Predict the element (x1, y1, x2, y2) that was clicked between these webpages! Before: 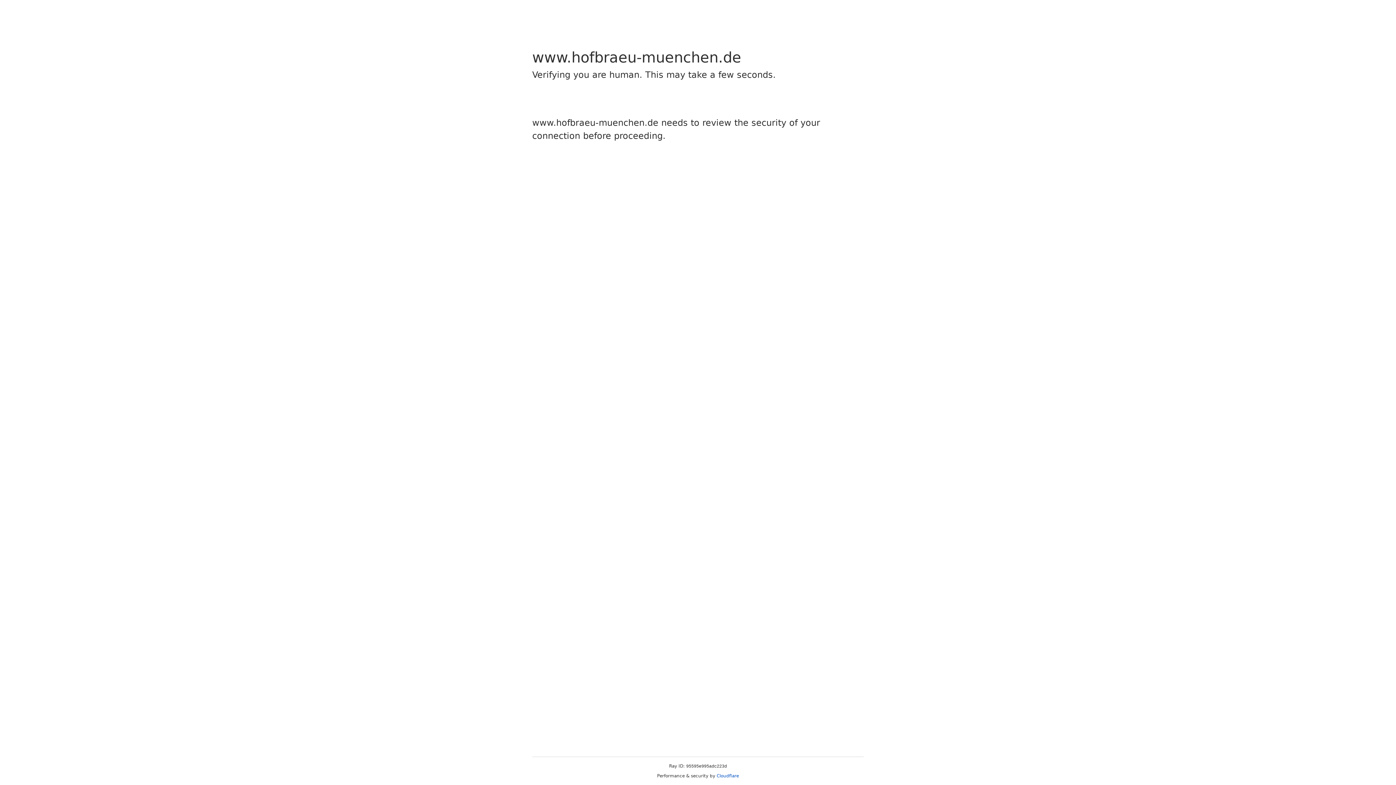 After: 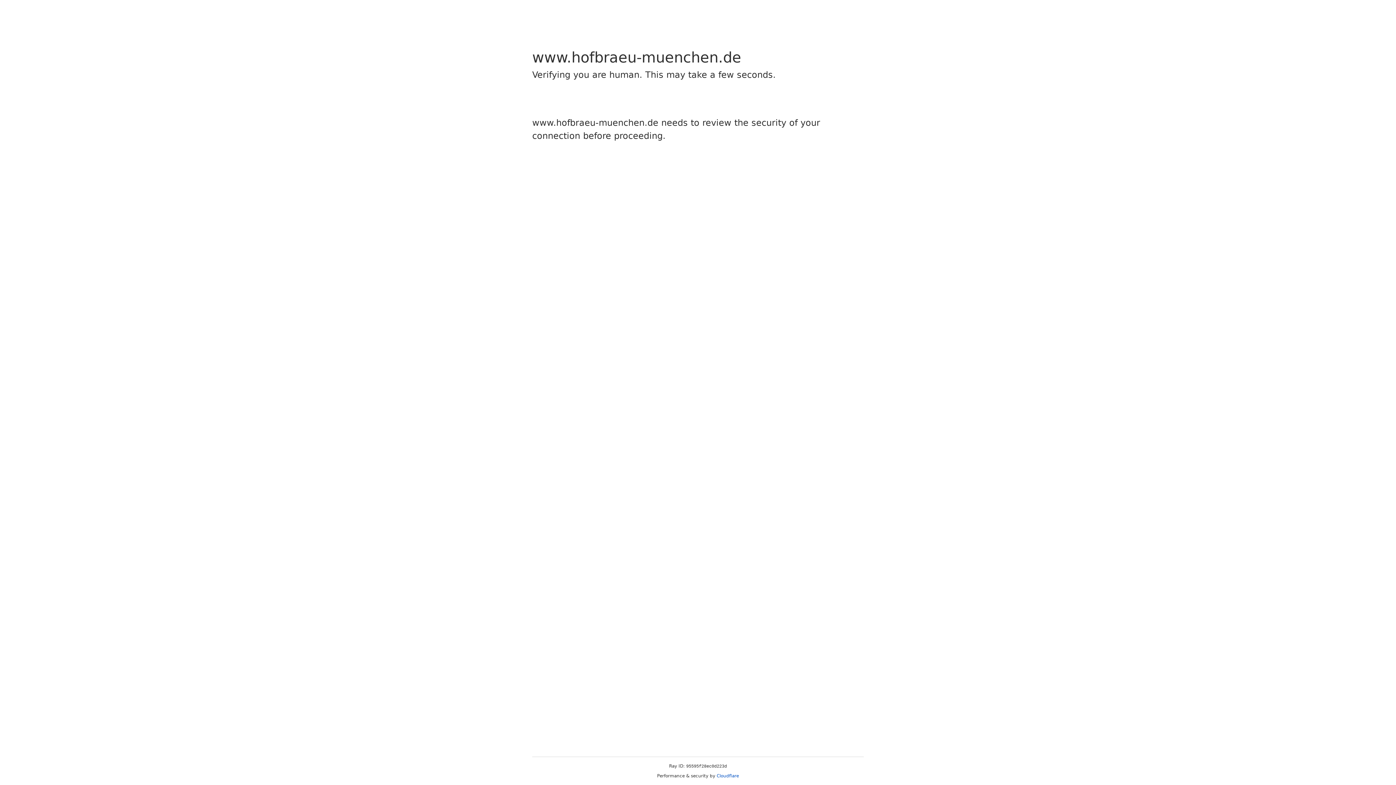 Action: label: Cloudflare bbox: (716, 773, 739, 778)